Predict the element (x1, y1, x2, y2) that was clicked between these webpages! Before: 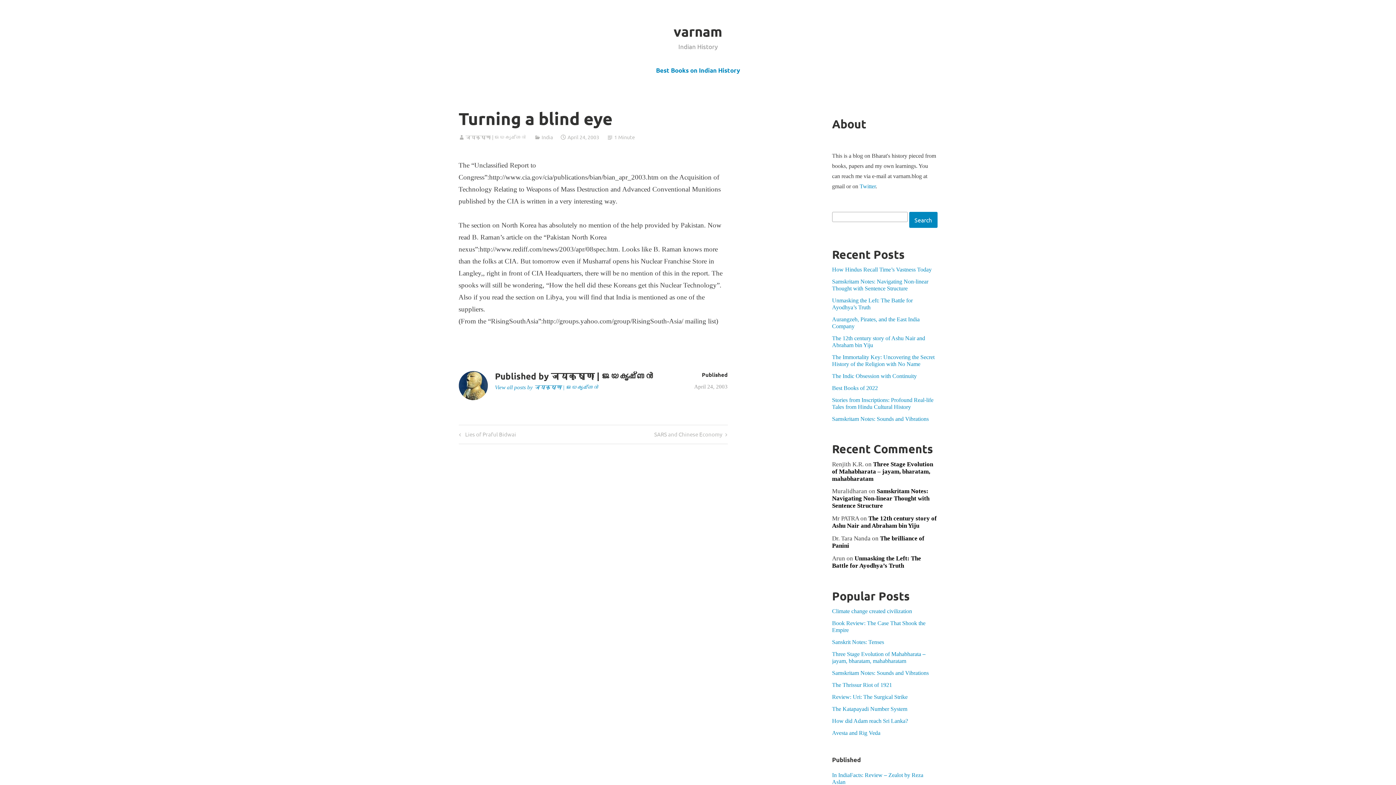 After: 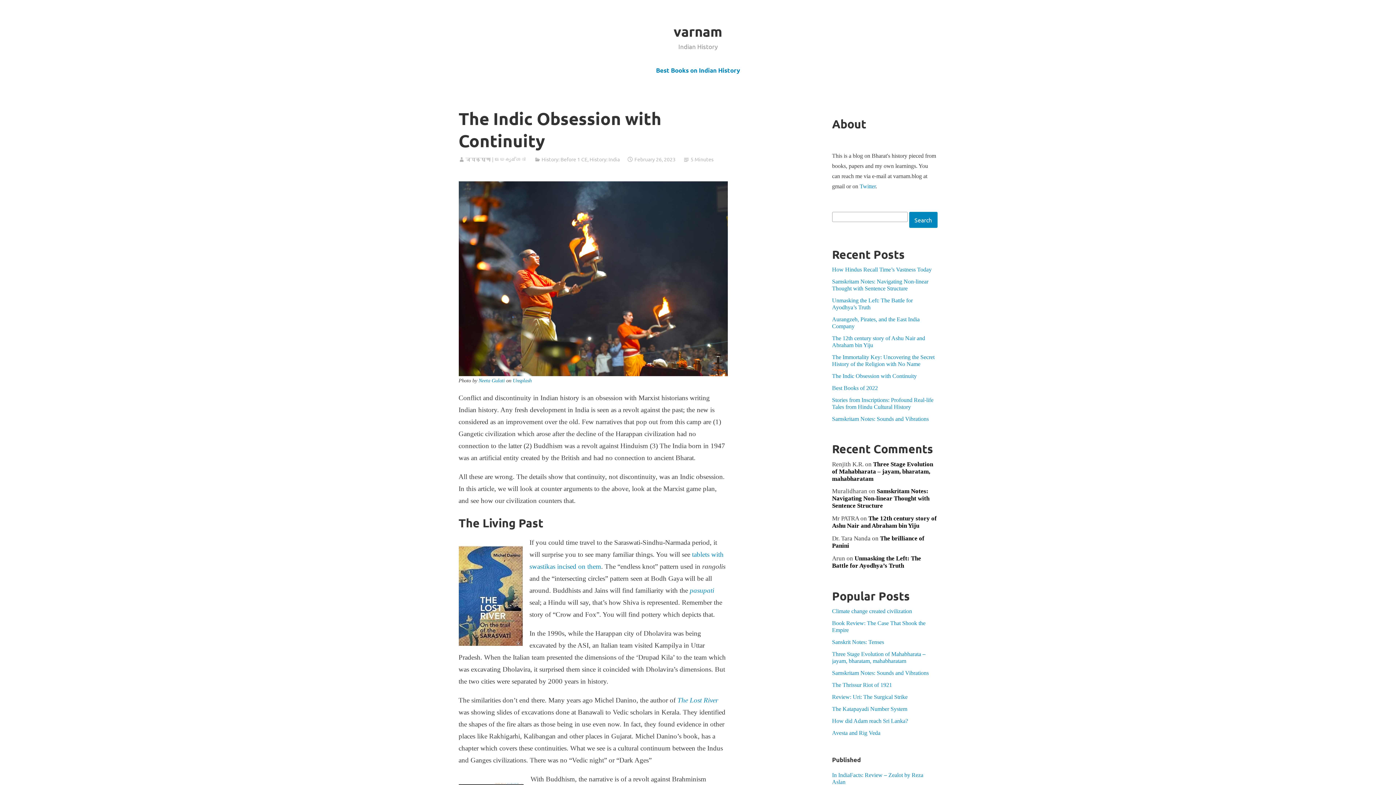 Action: bbox: (832, 372, 917, 379) label: The Indic Obsession with Continuity